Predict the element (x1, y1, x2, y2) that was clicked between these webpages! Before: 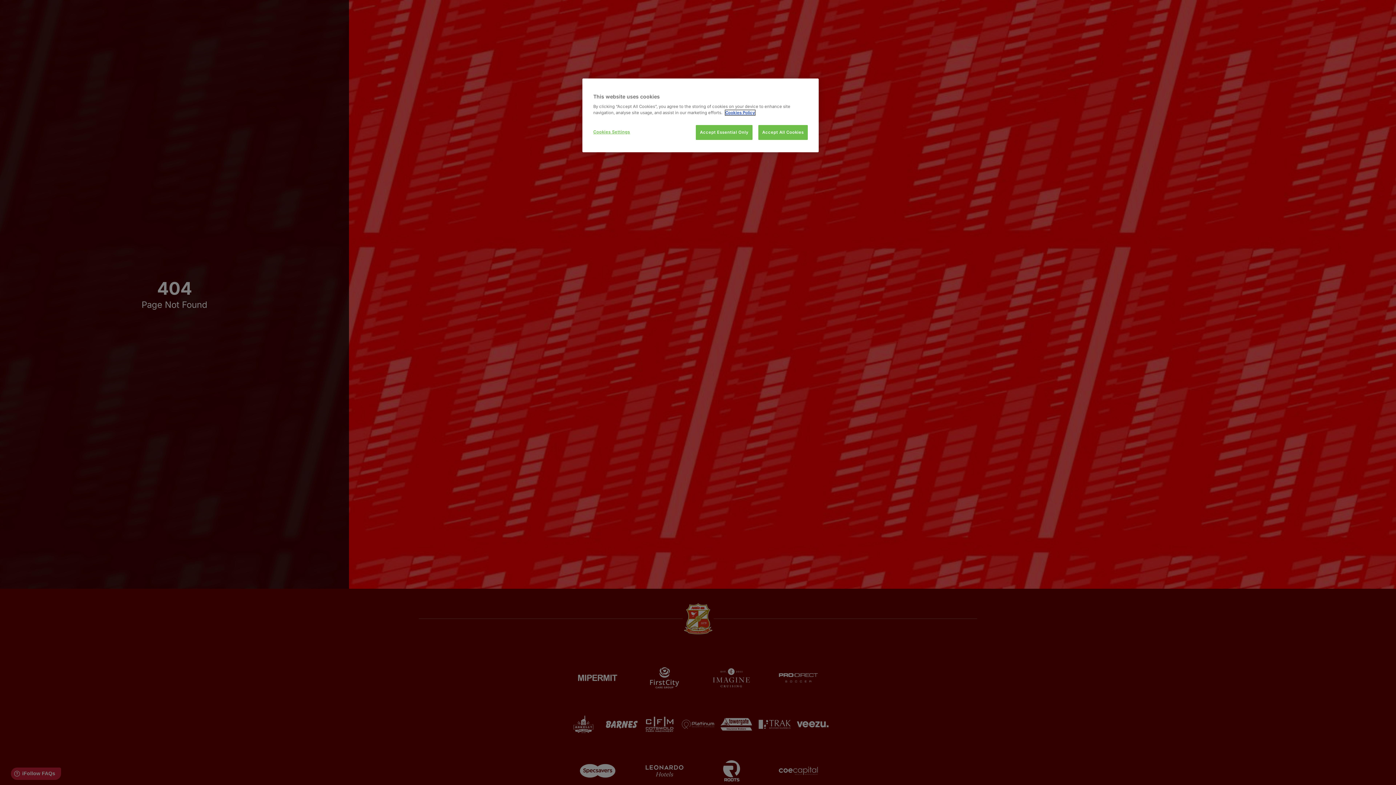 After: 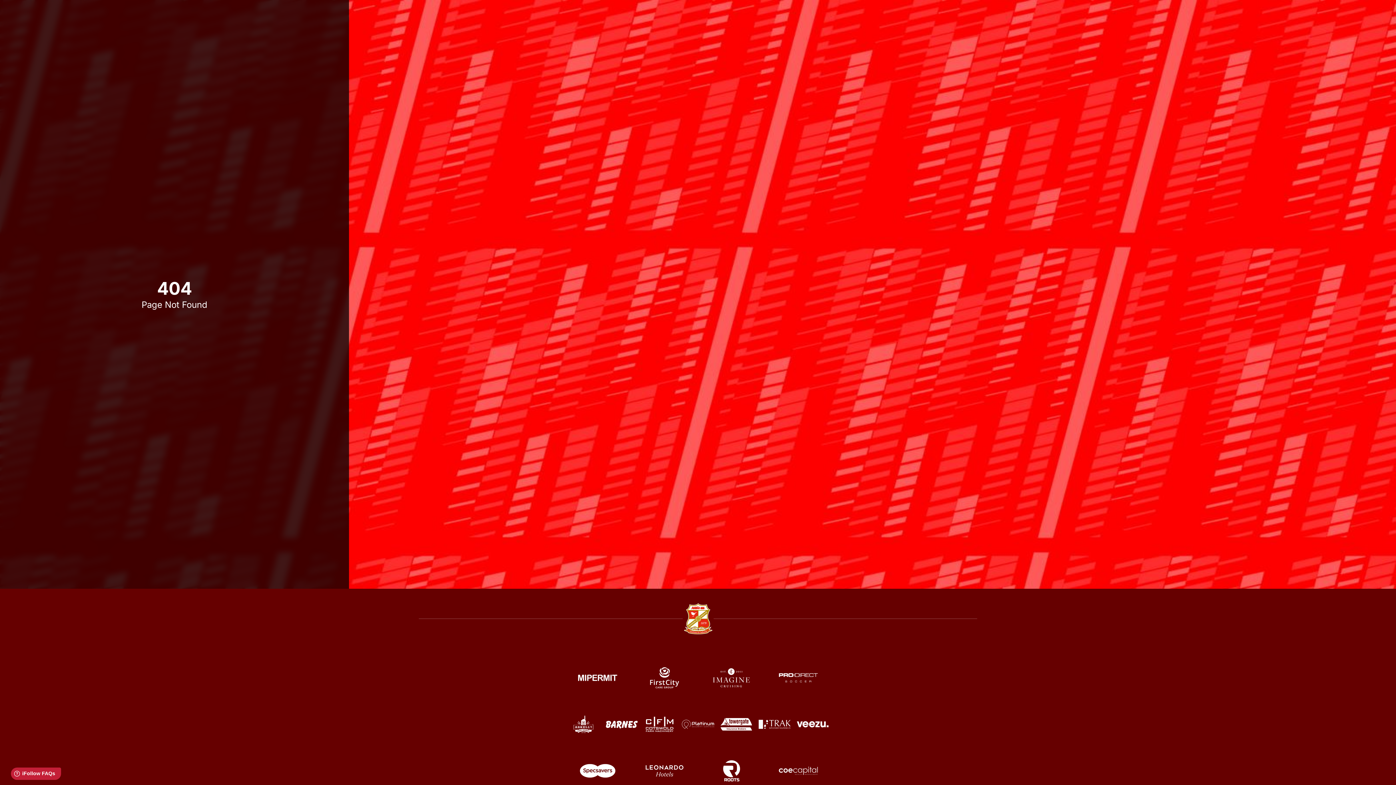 Action: label: Accept Essential Only bbox: (696, 125, 752, 140)